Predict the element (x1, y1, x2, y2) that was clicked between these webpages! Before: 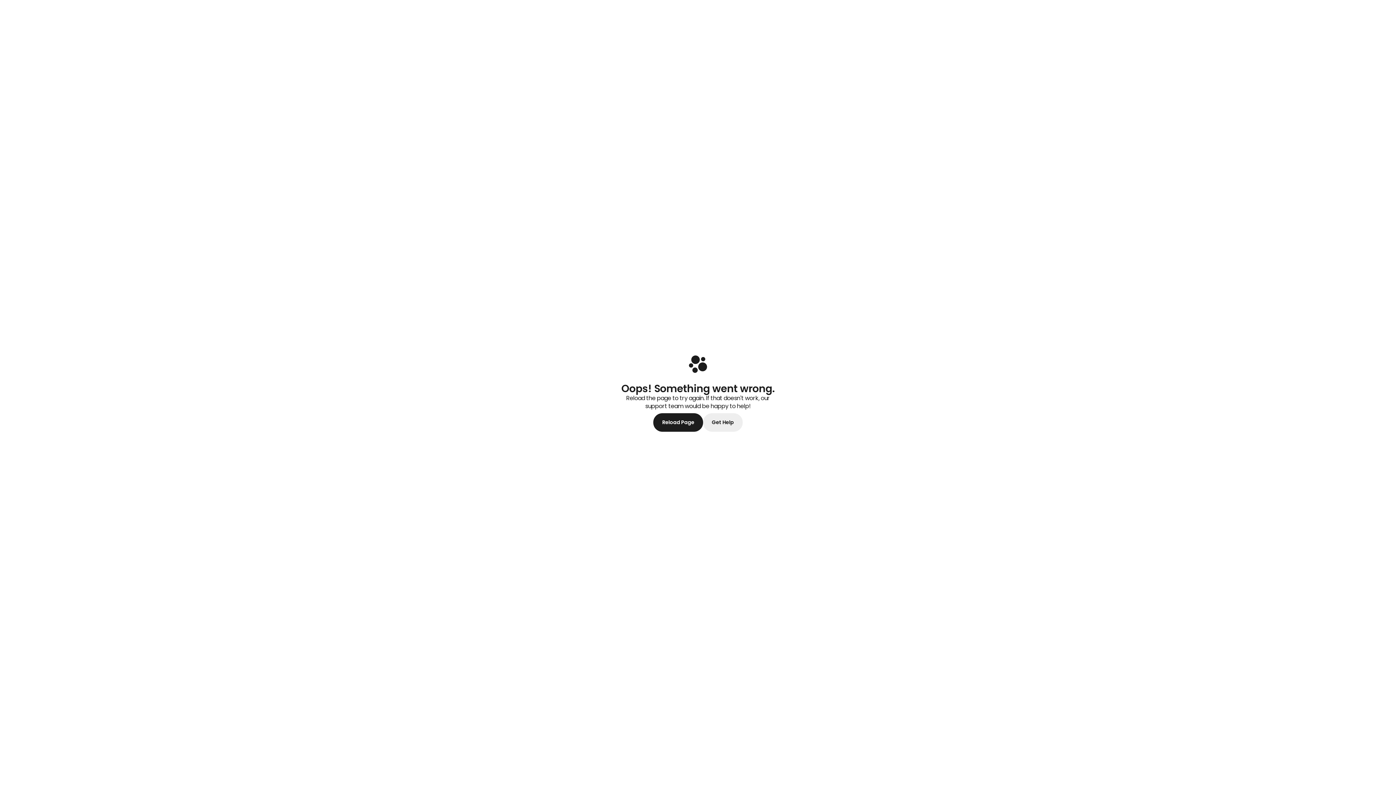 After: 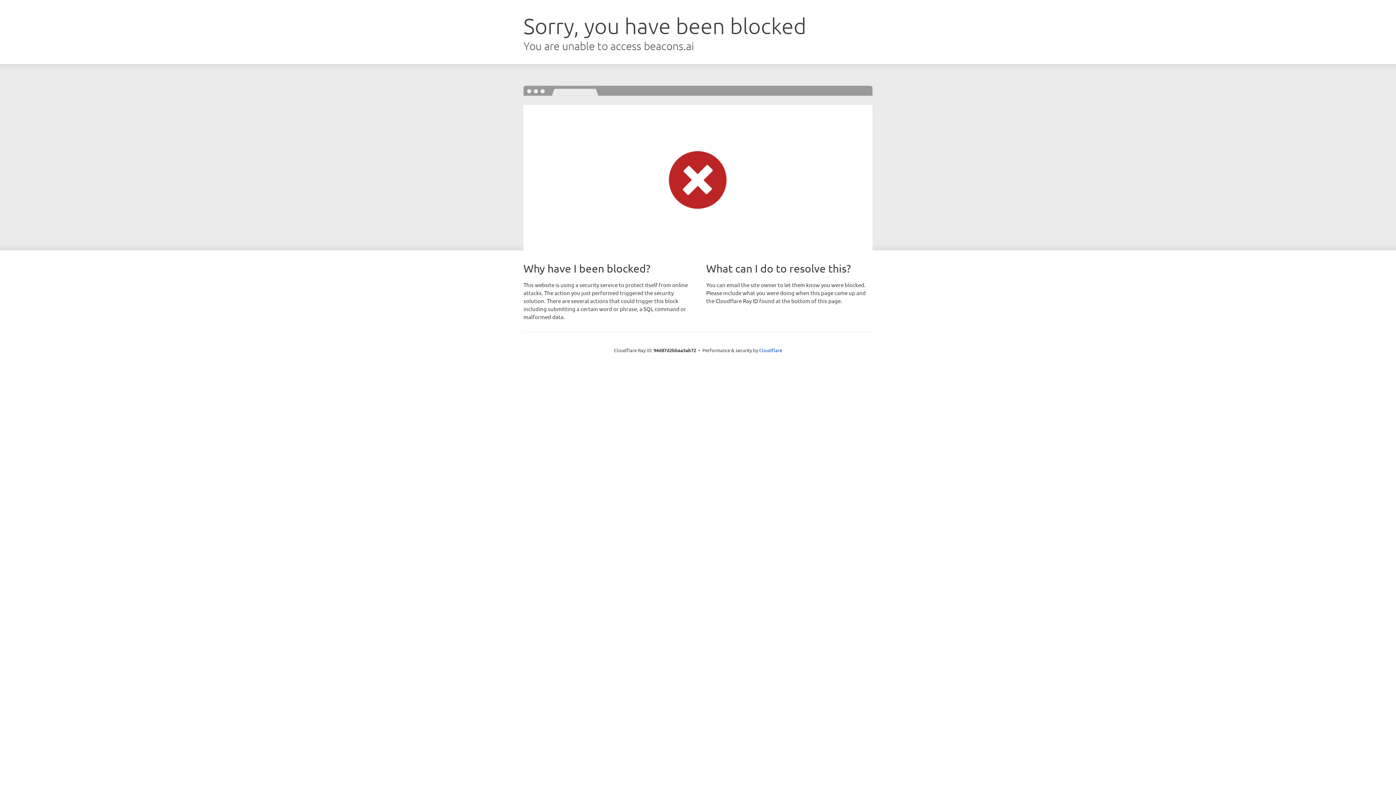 Action: bbox: (687, 353, 709, 377)